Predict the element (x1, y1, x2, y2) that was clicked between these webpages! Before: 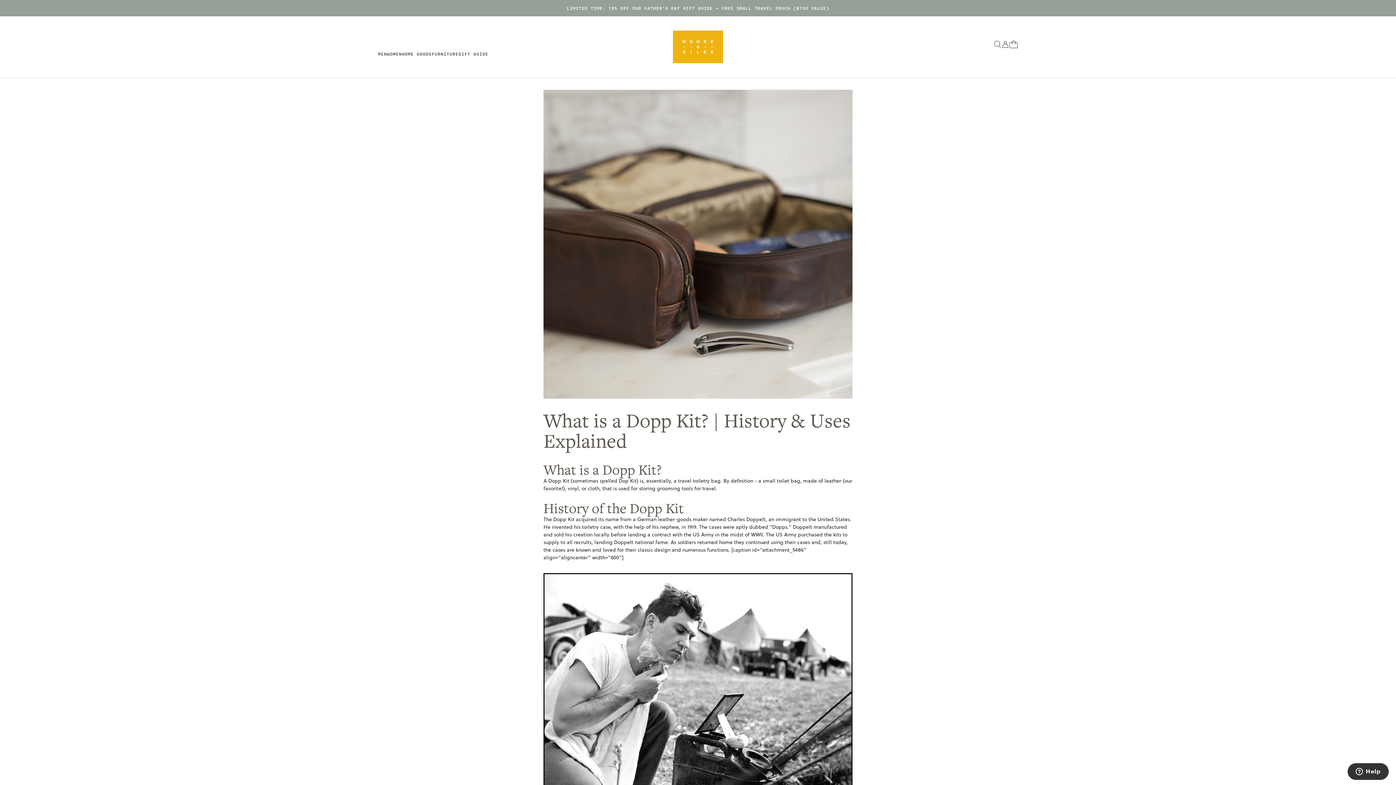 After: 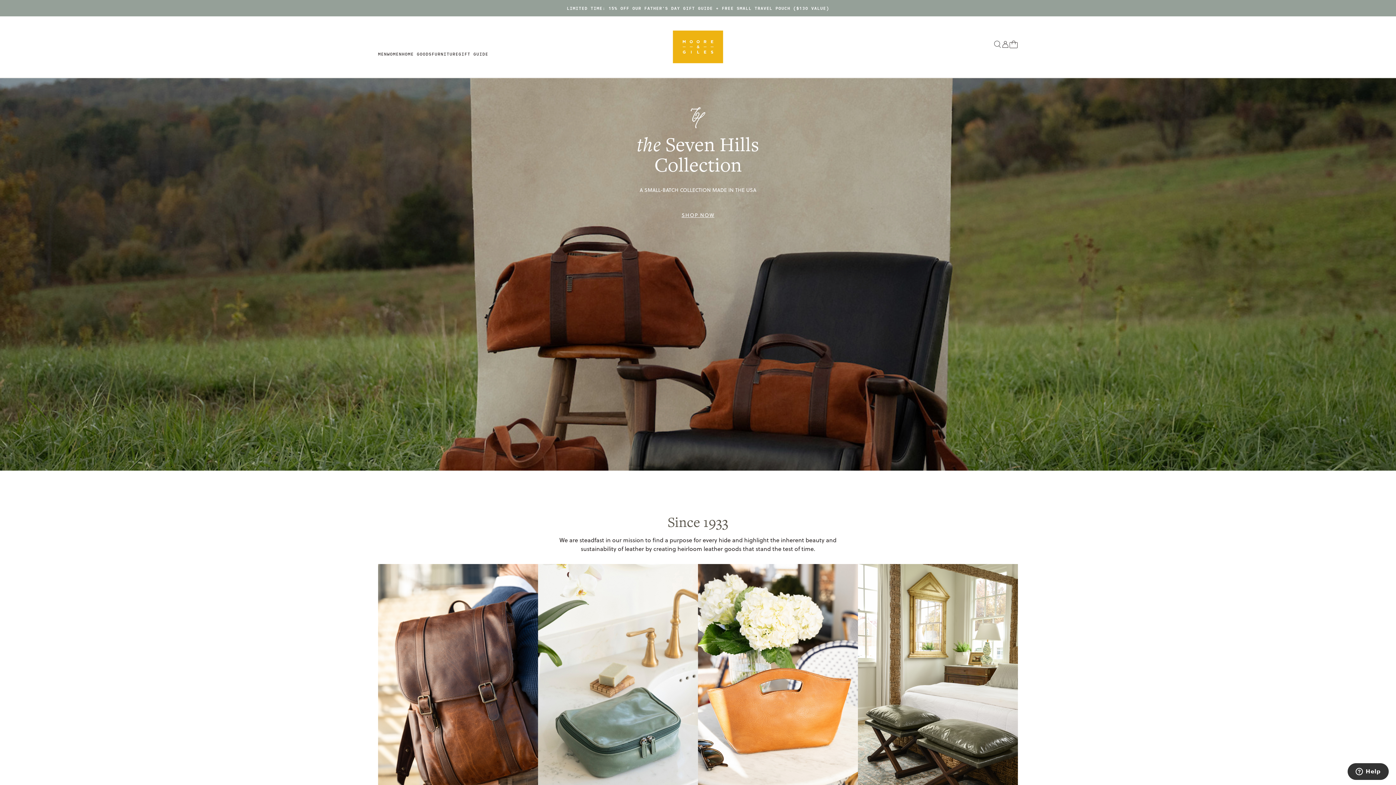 Action: bbox: (673, 28, 723, 65)